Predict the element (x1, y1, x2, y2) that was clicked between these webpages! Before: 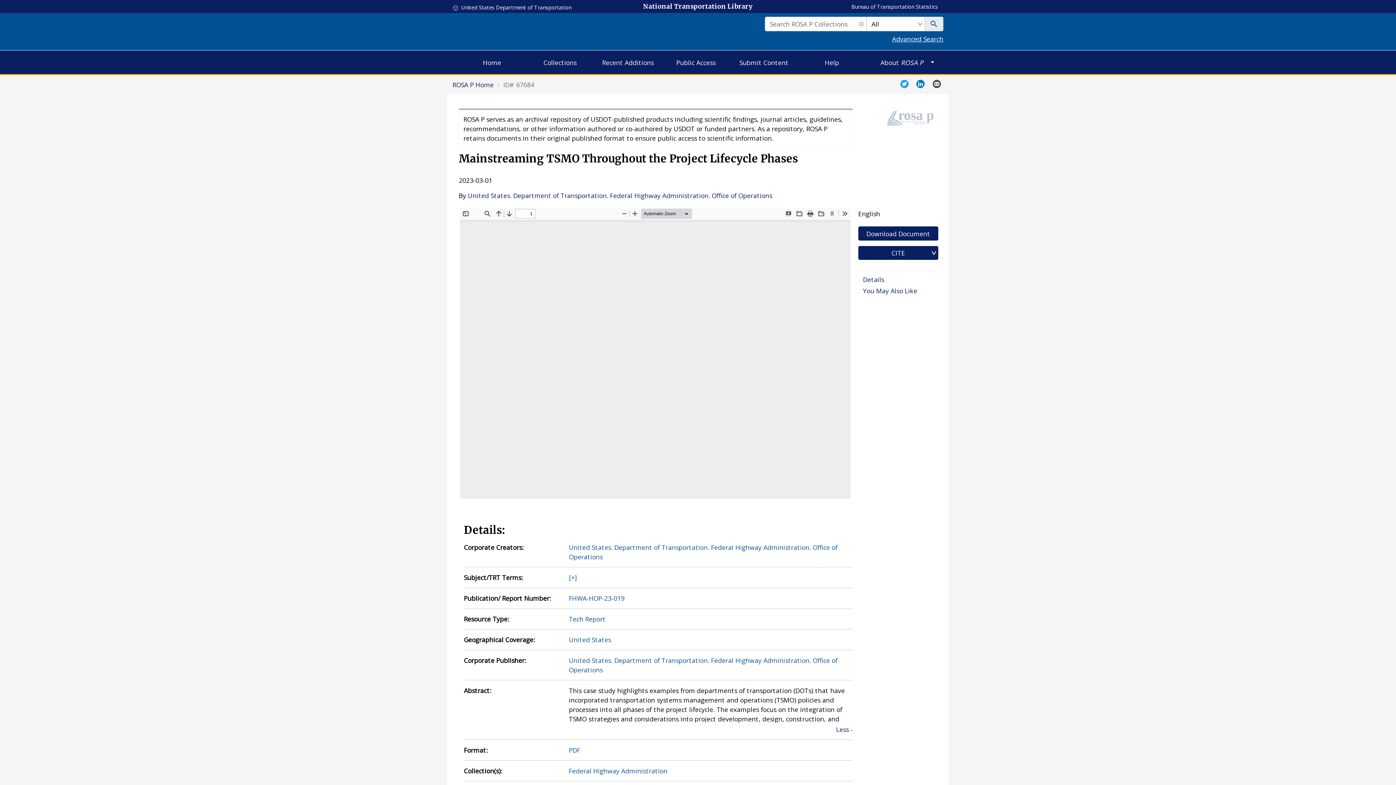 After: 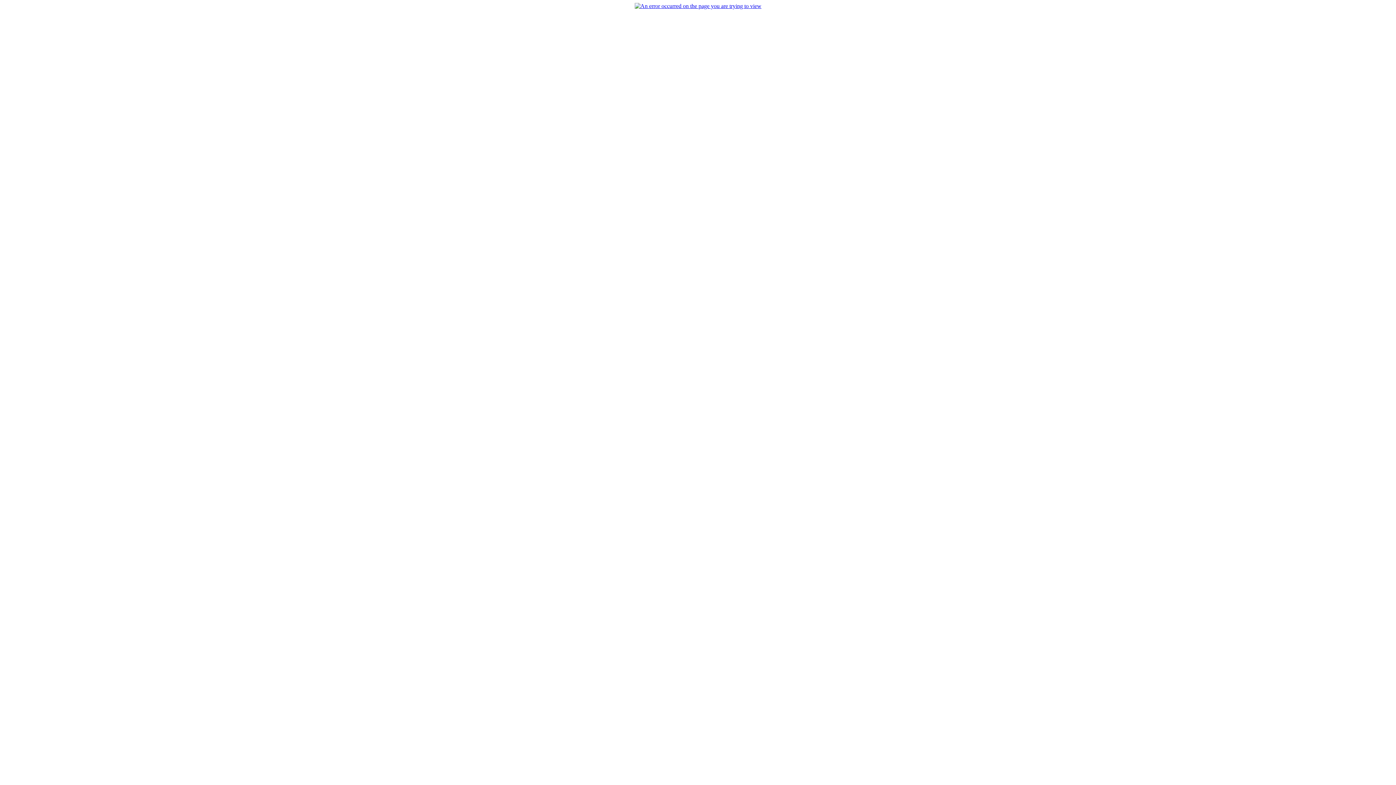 Action: label: United States. Department of Transportation. Federal Highway Administration. Office of Operations bbox: (569, 542, 853, 561)